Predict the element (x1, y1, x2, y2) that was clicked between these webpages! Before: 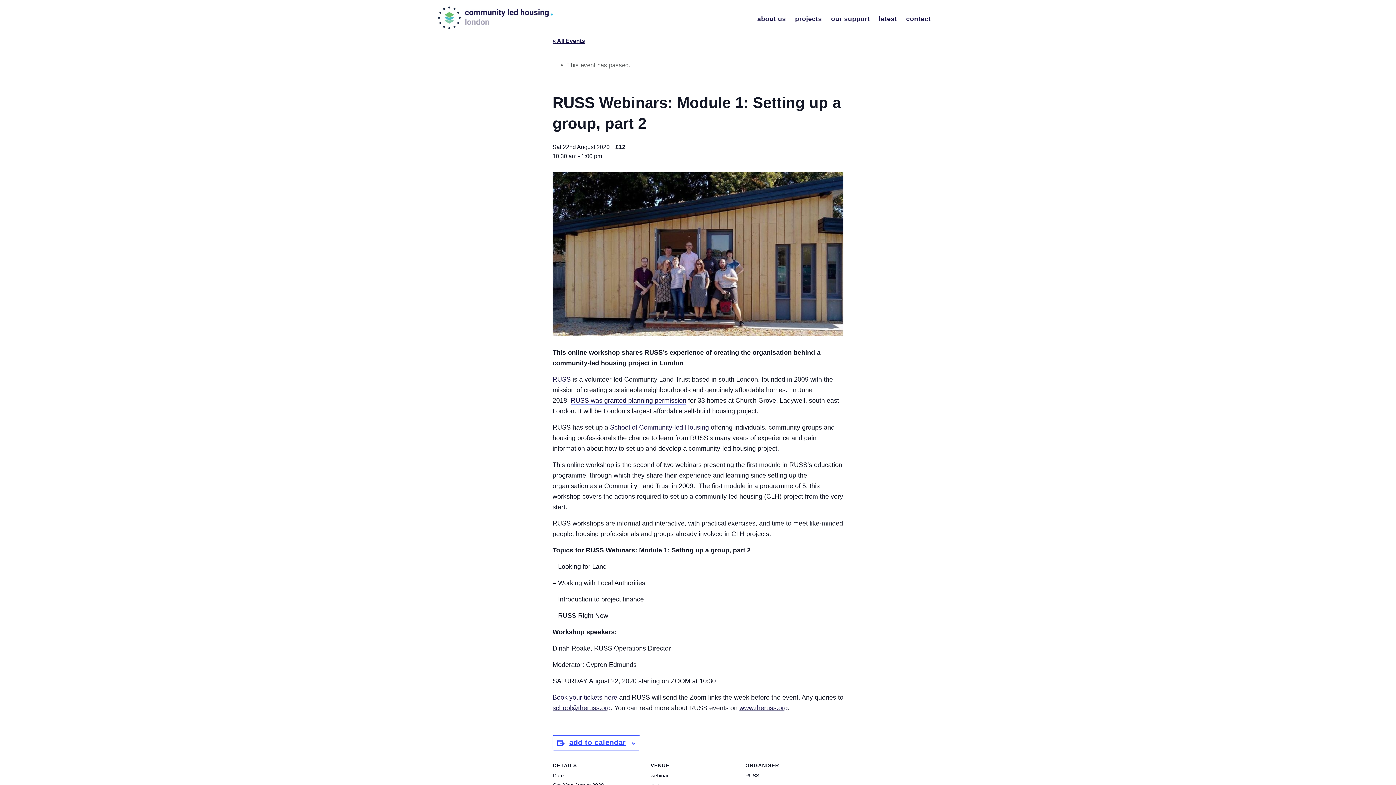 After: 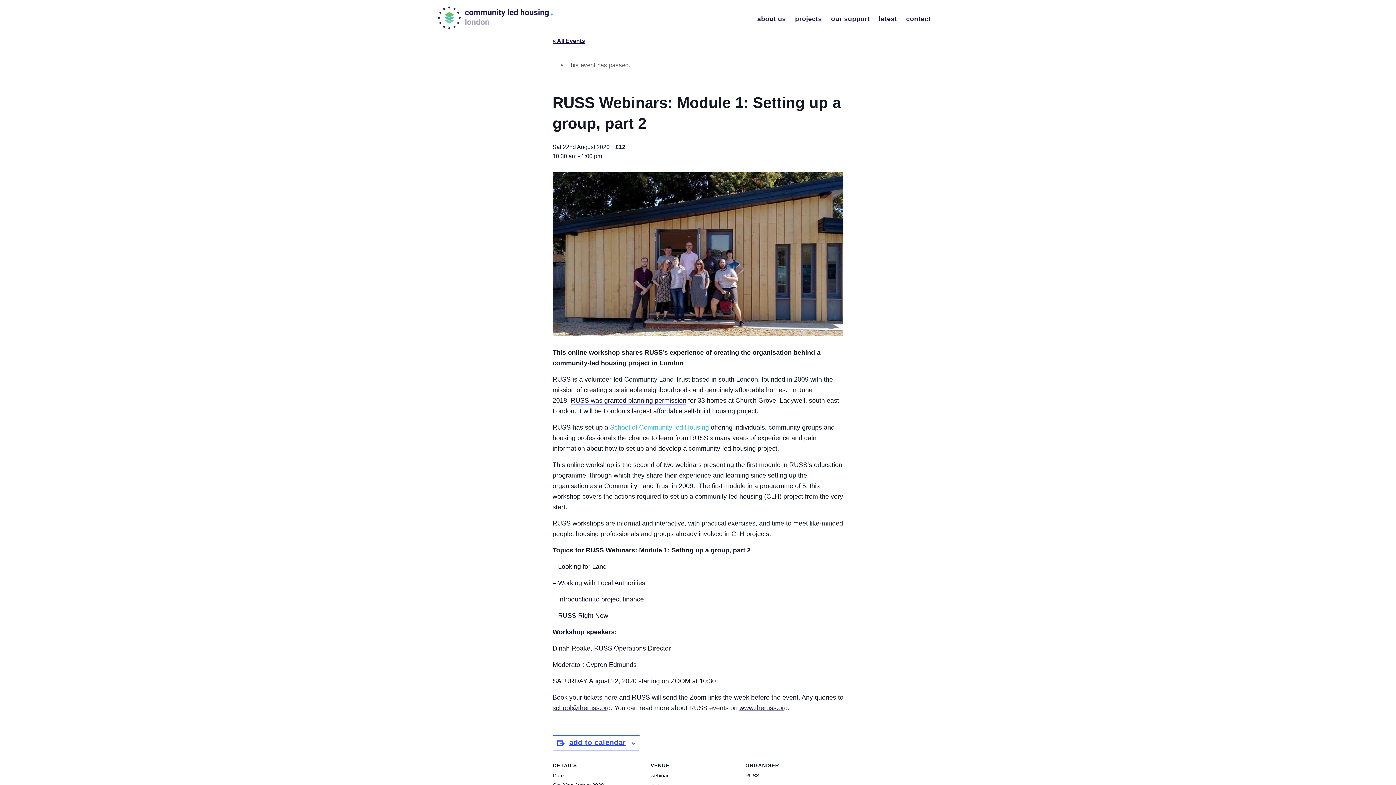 Action: bbox: (610, 424, 709, 431) label: School of Community-led Housing